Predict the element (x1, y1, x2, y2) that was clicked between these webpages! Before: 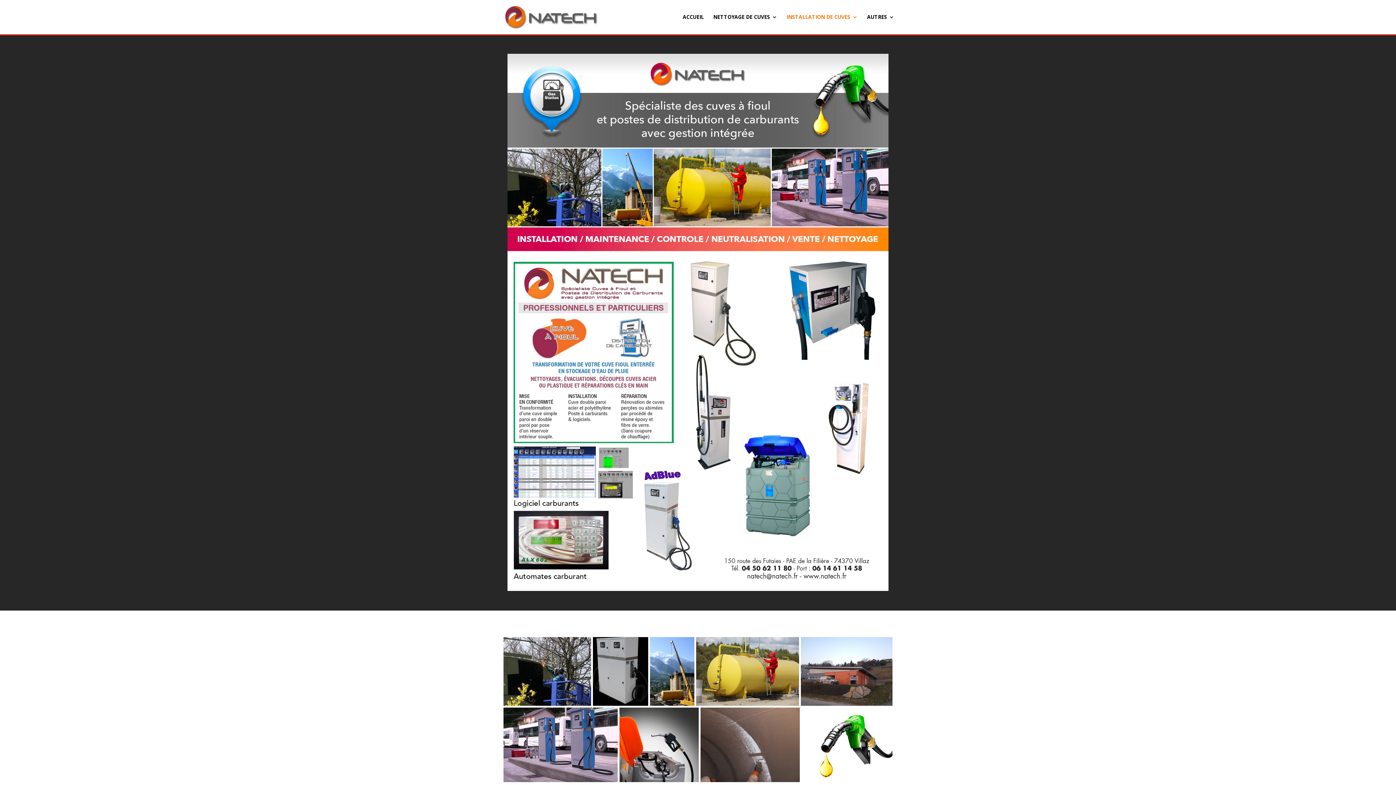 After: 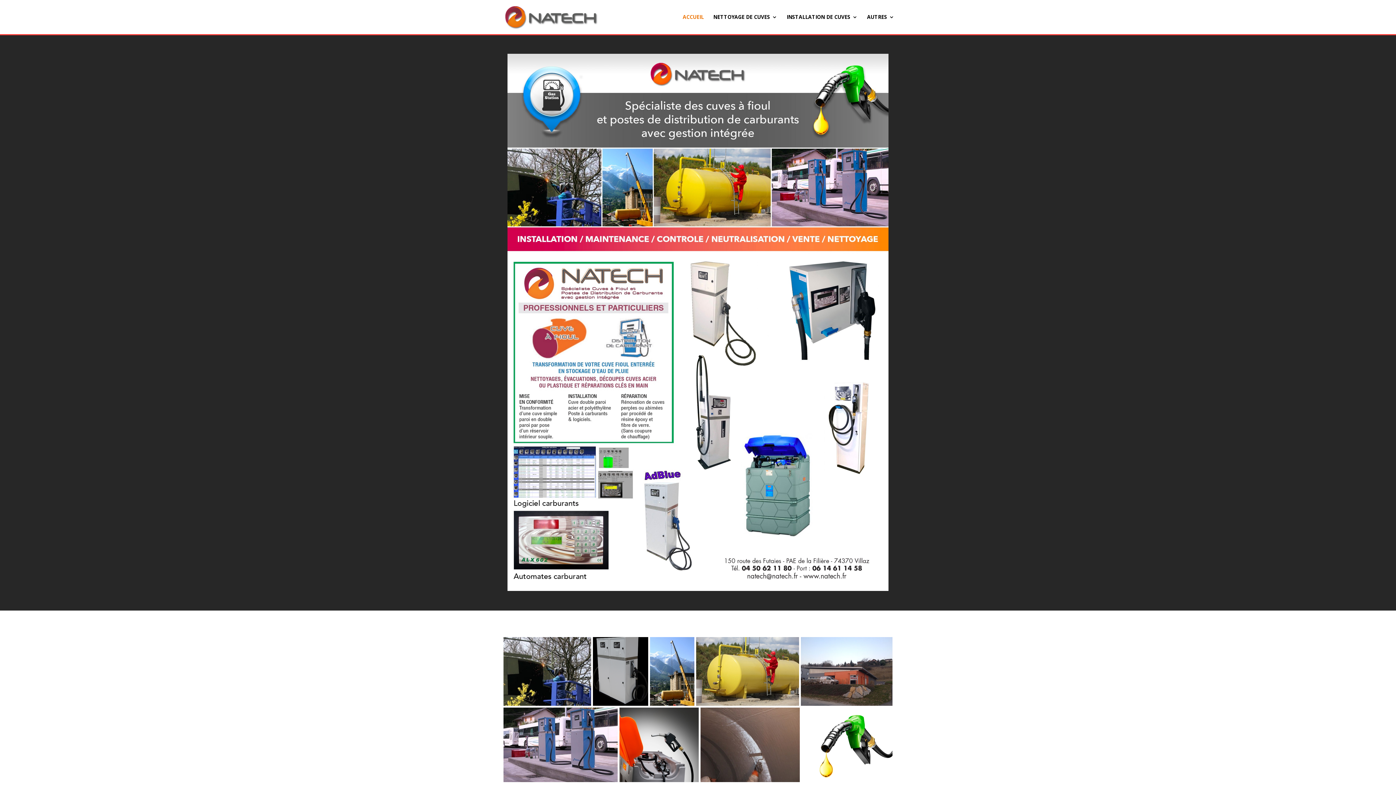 Action: bbox: (682, 14, 704, 34) label: ACCUEIL